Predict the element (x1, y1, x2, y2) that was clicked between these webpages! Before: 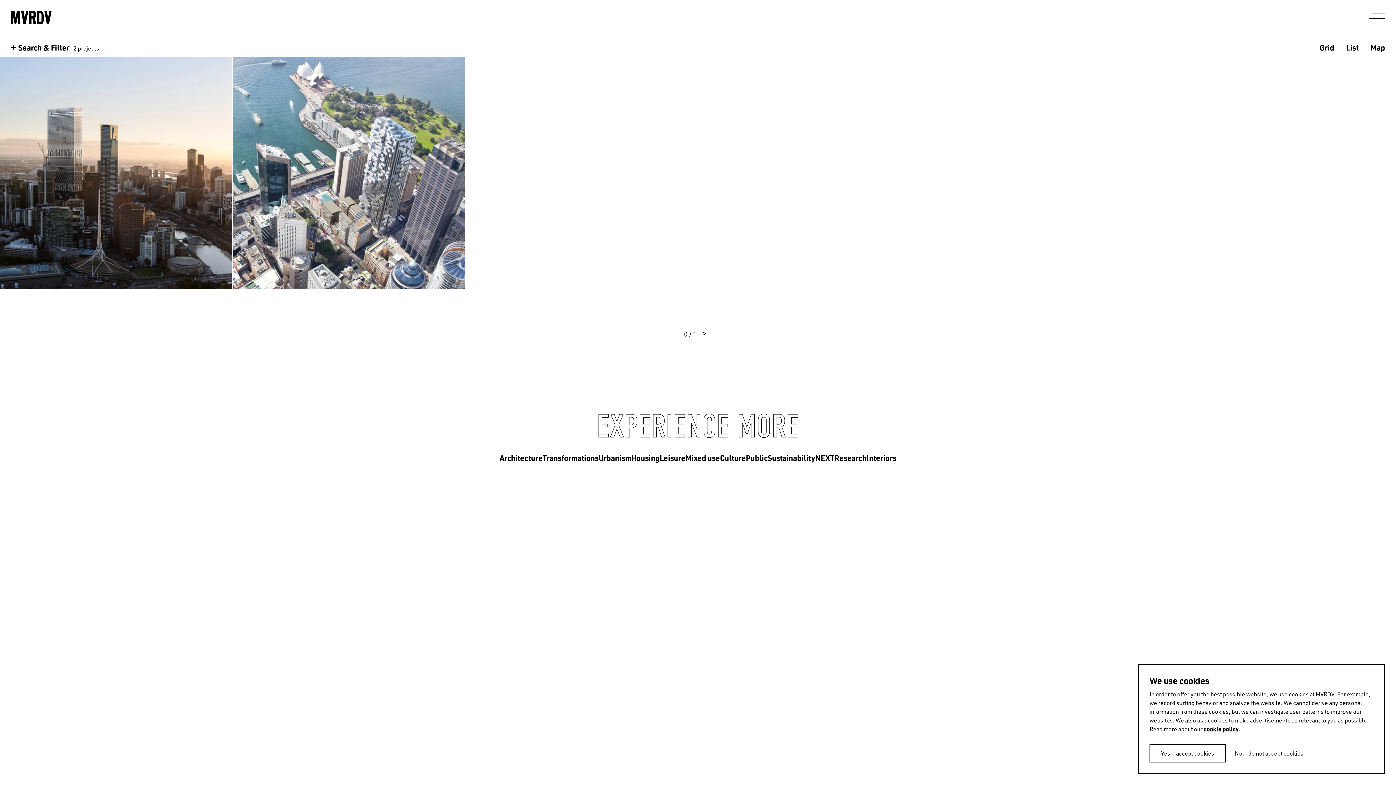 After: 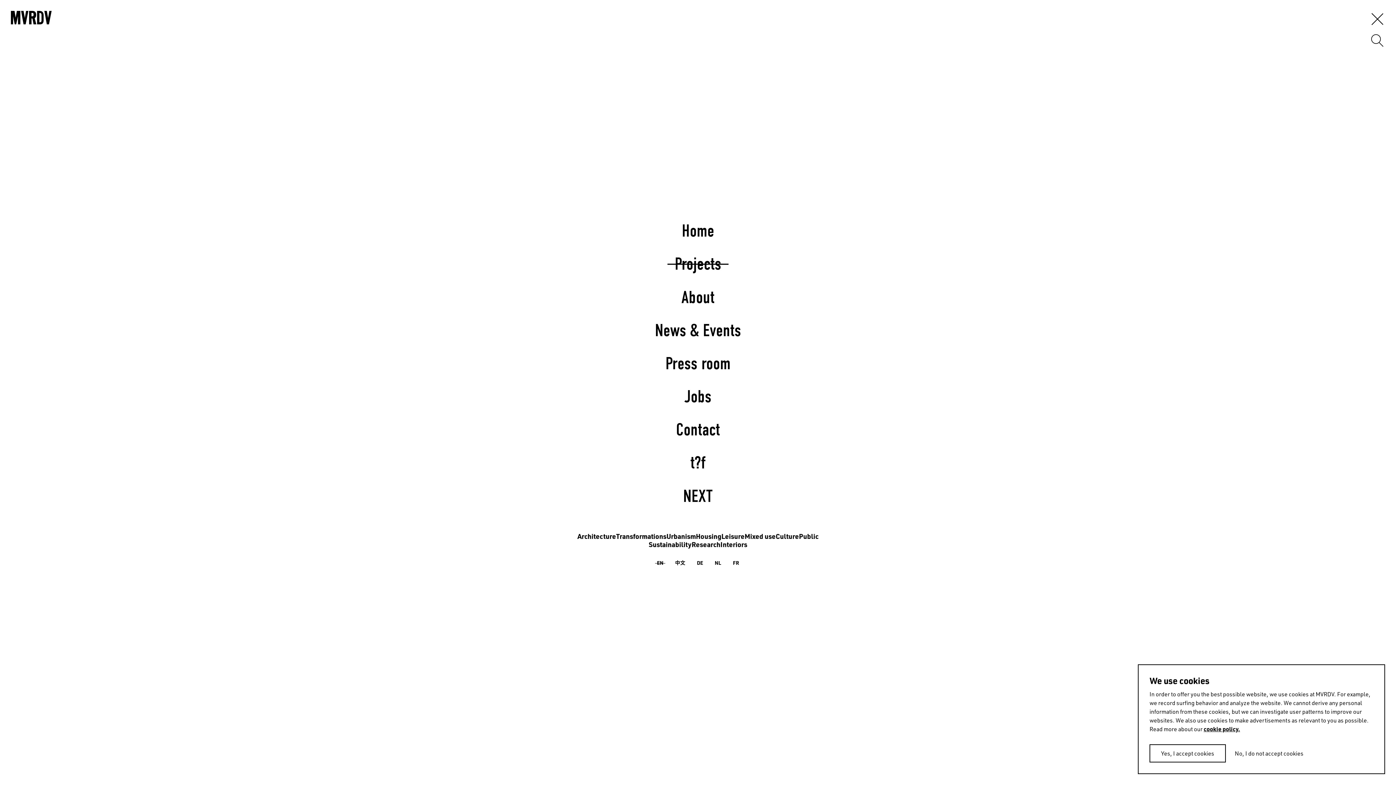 Action: bbox: (1369, 10, 1385, 26) label: Toggle nav